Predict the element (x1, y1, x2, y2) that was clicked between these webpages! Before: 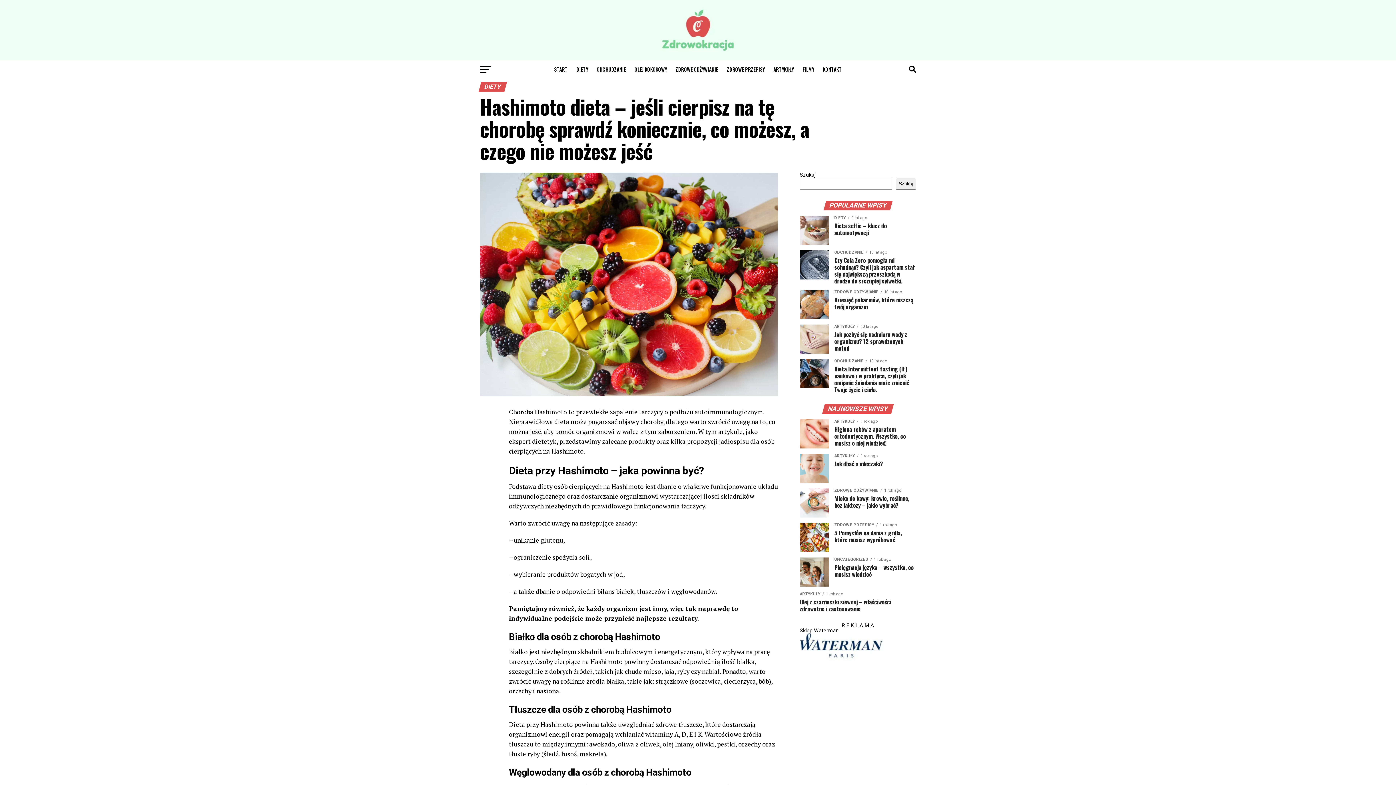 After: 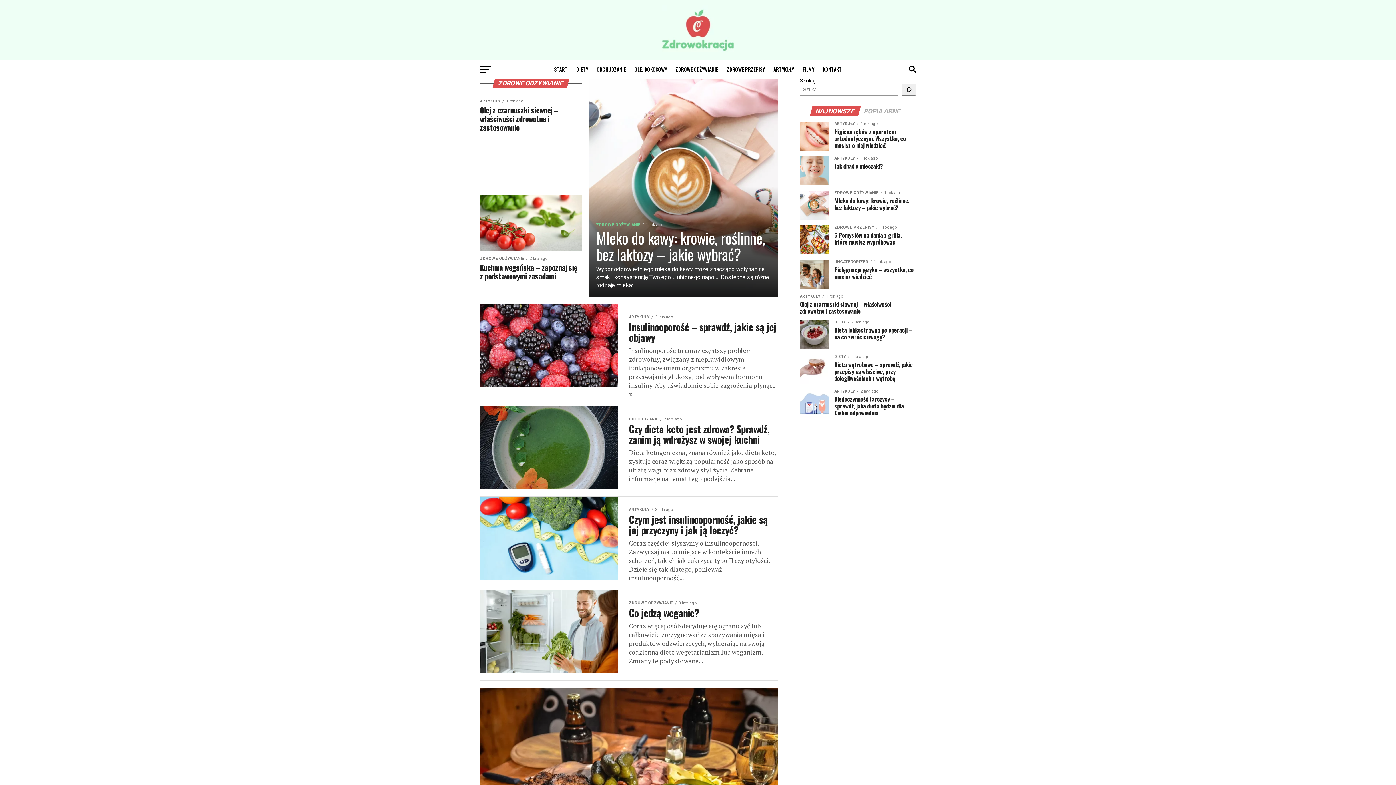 Action: label: ZDROWE ODŻYWIANIE bbox: (671, 60, 722, 78)